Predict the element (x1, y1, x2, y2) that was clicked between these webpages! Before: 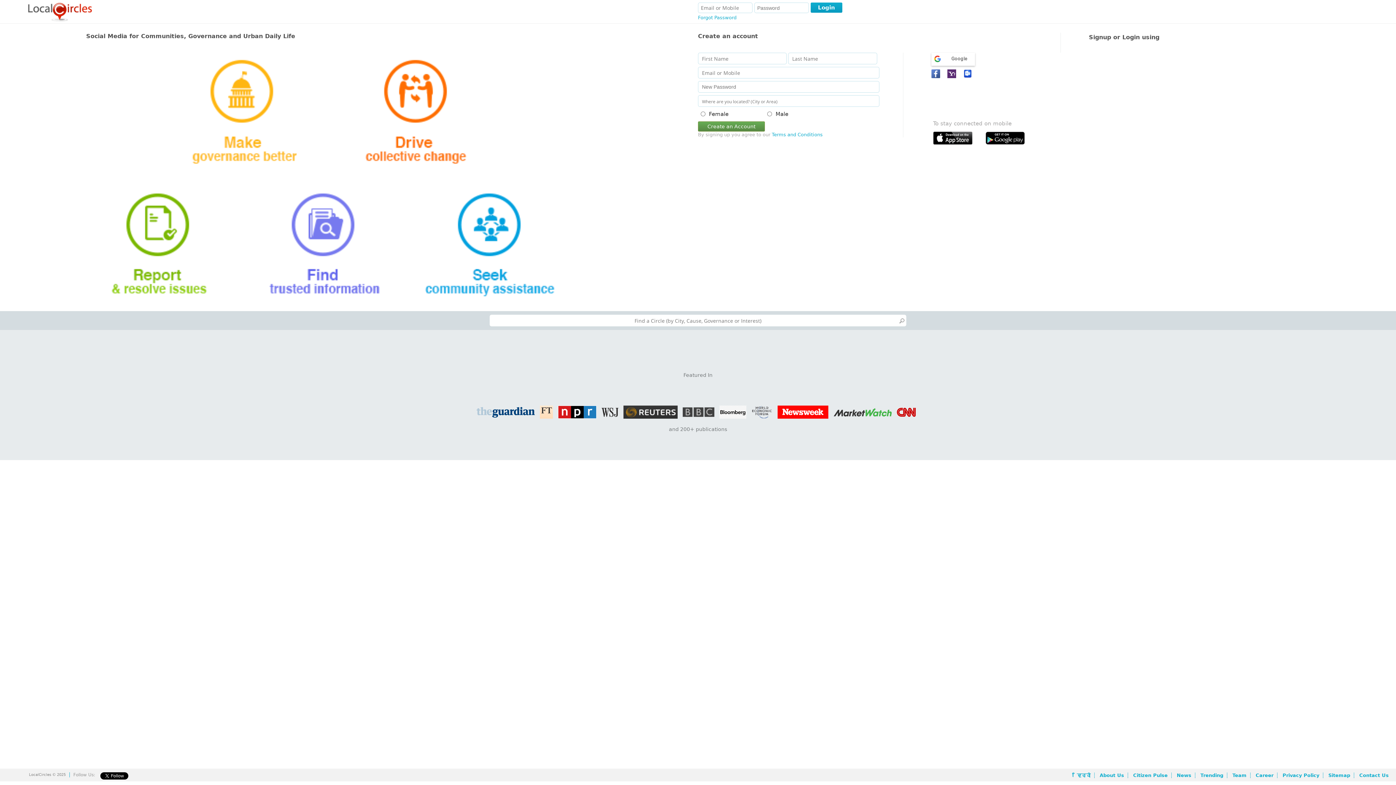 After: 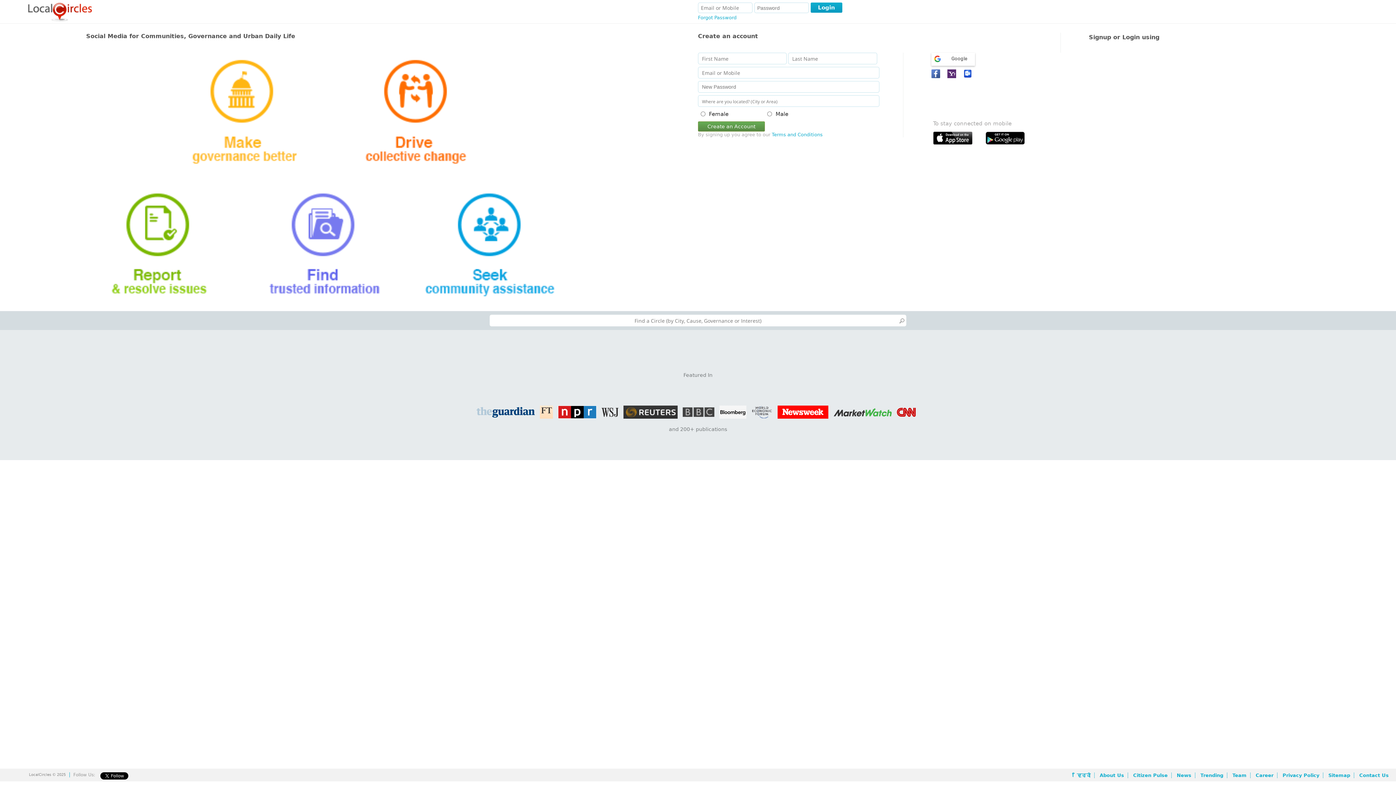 Action: bbox: (933, 131, 982, 148) label: Download from Apple App Store